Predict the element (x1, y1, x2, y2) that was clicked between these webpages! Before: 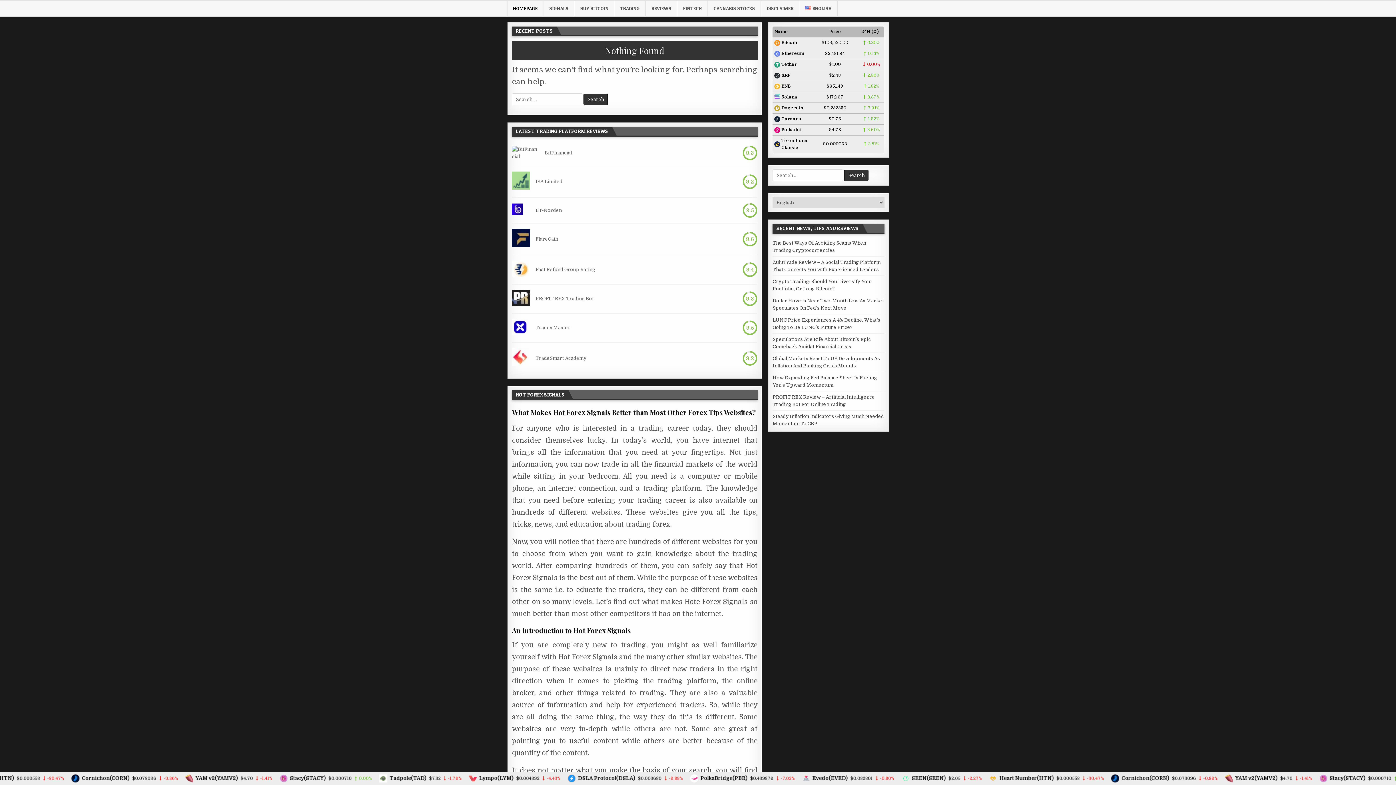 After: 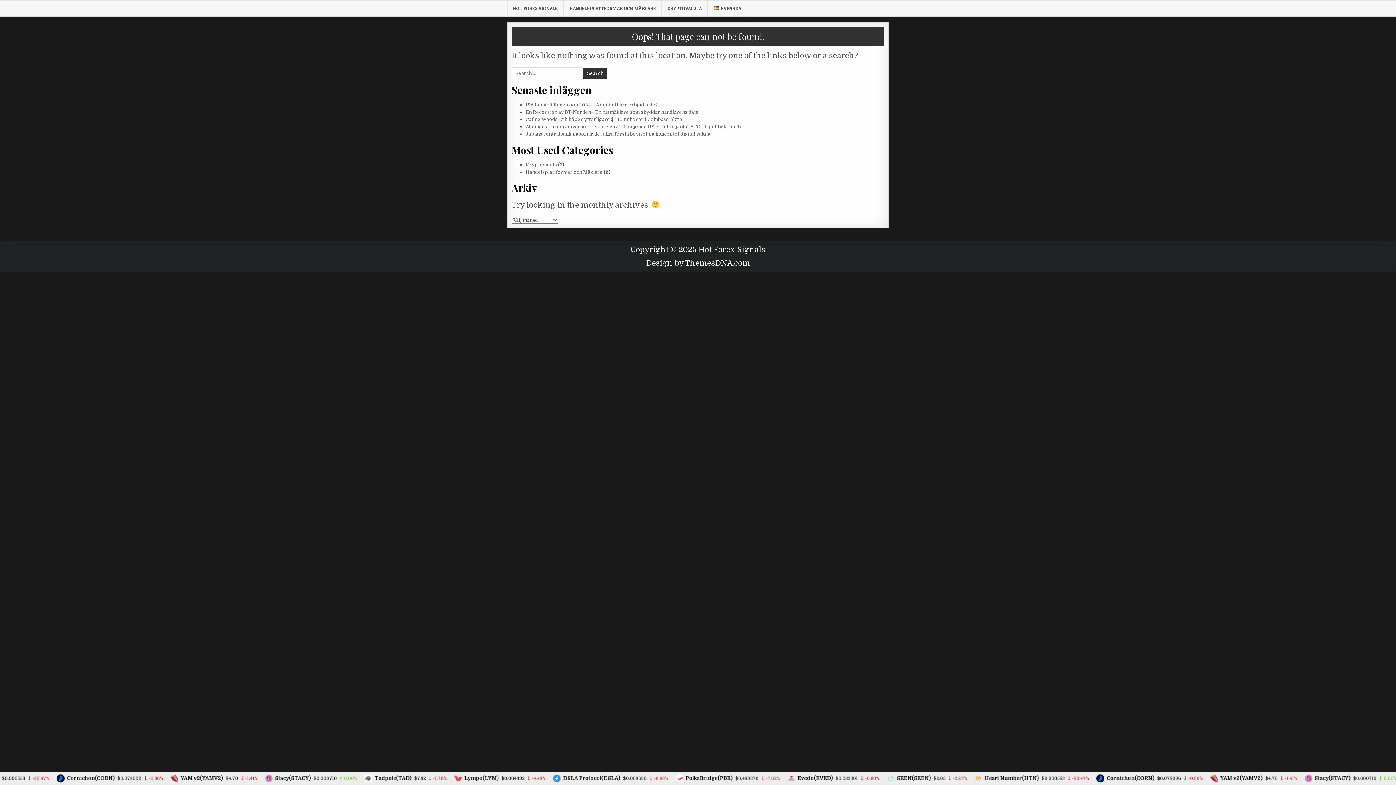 Action: bbox: (512, 171, 530, 191)